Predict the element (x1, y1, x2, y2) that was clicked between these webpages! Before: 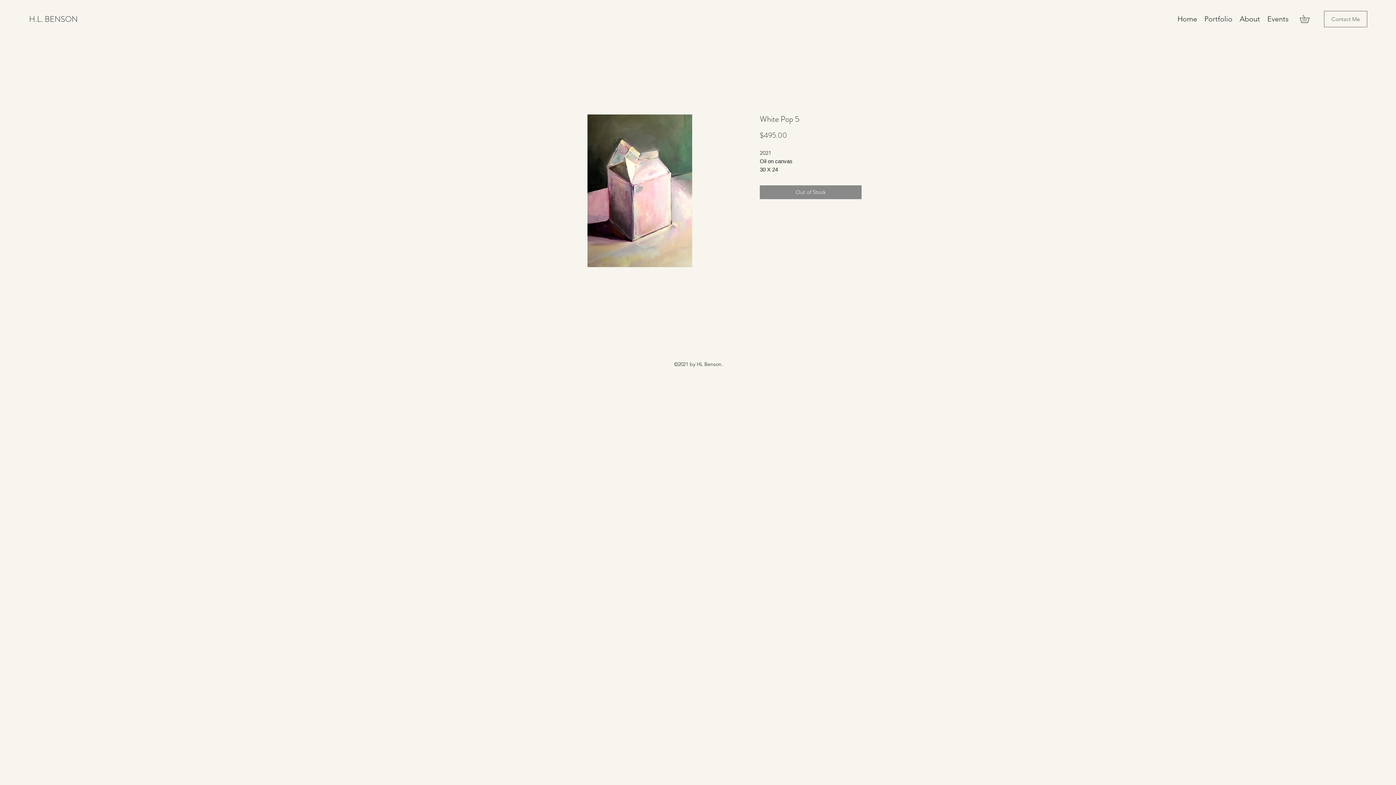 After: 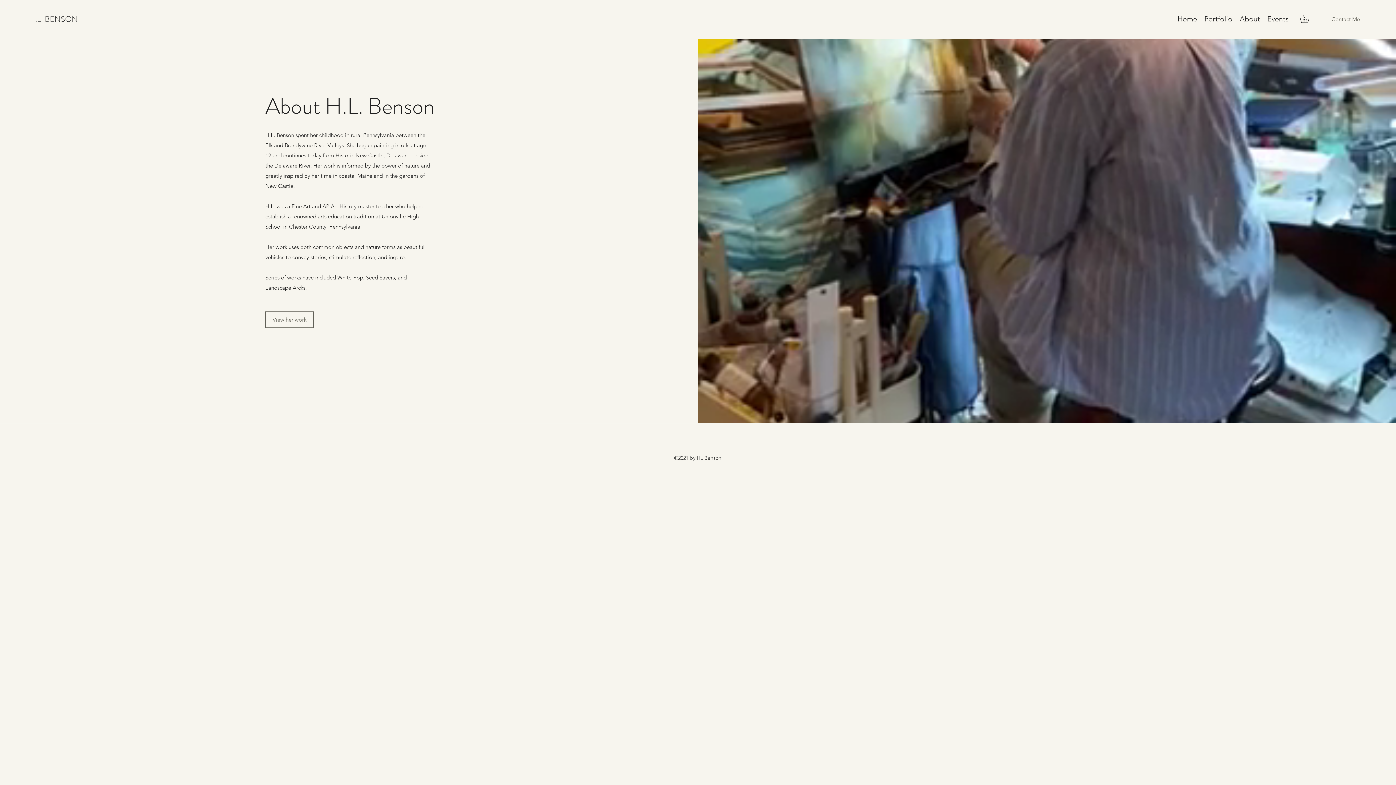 Action: bbox: (1236, 13, 1264, 24) label: About